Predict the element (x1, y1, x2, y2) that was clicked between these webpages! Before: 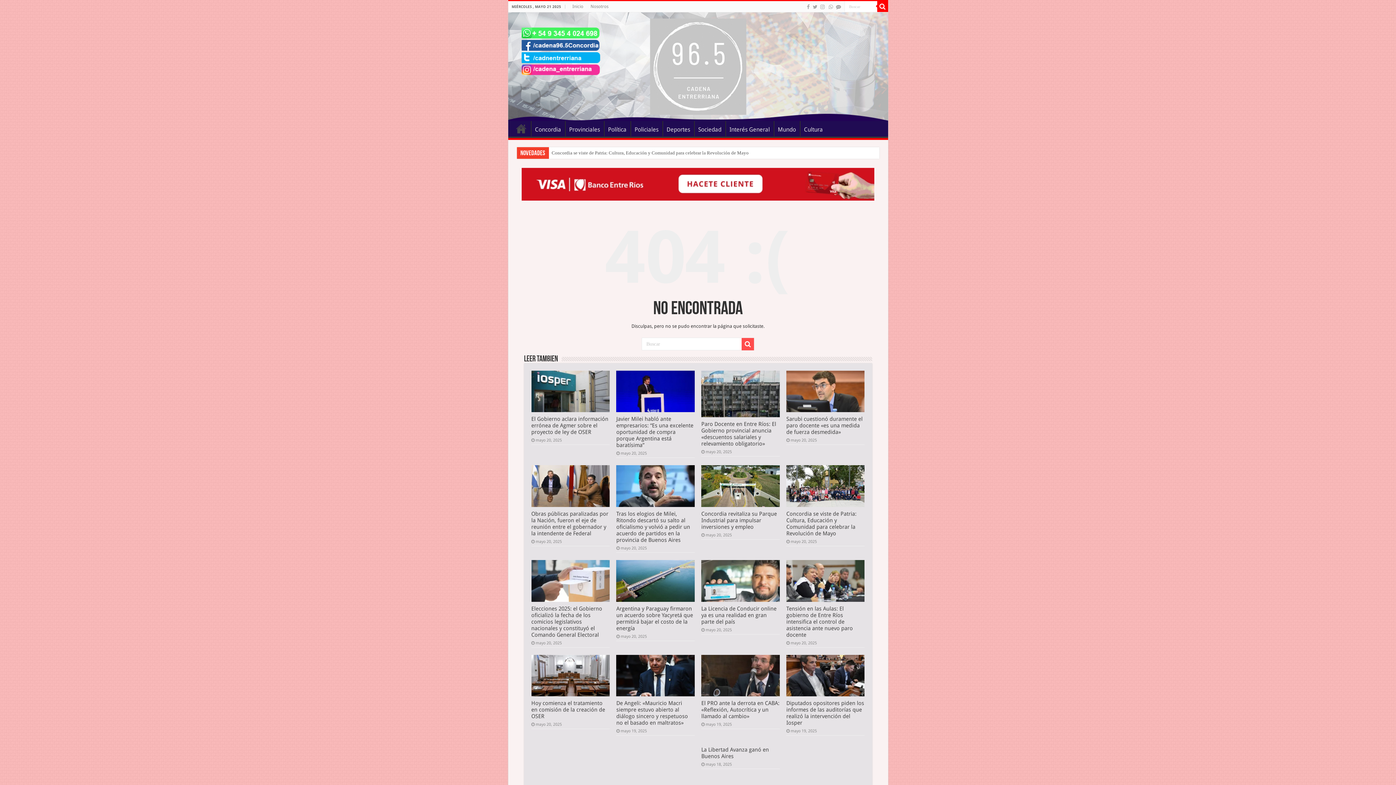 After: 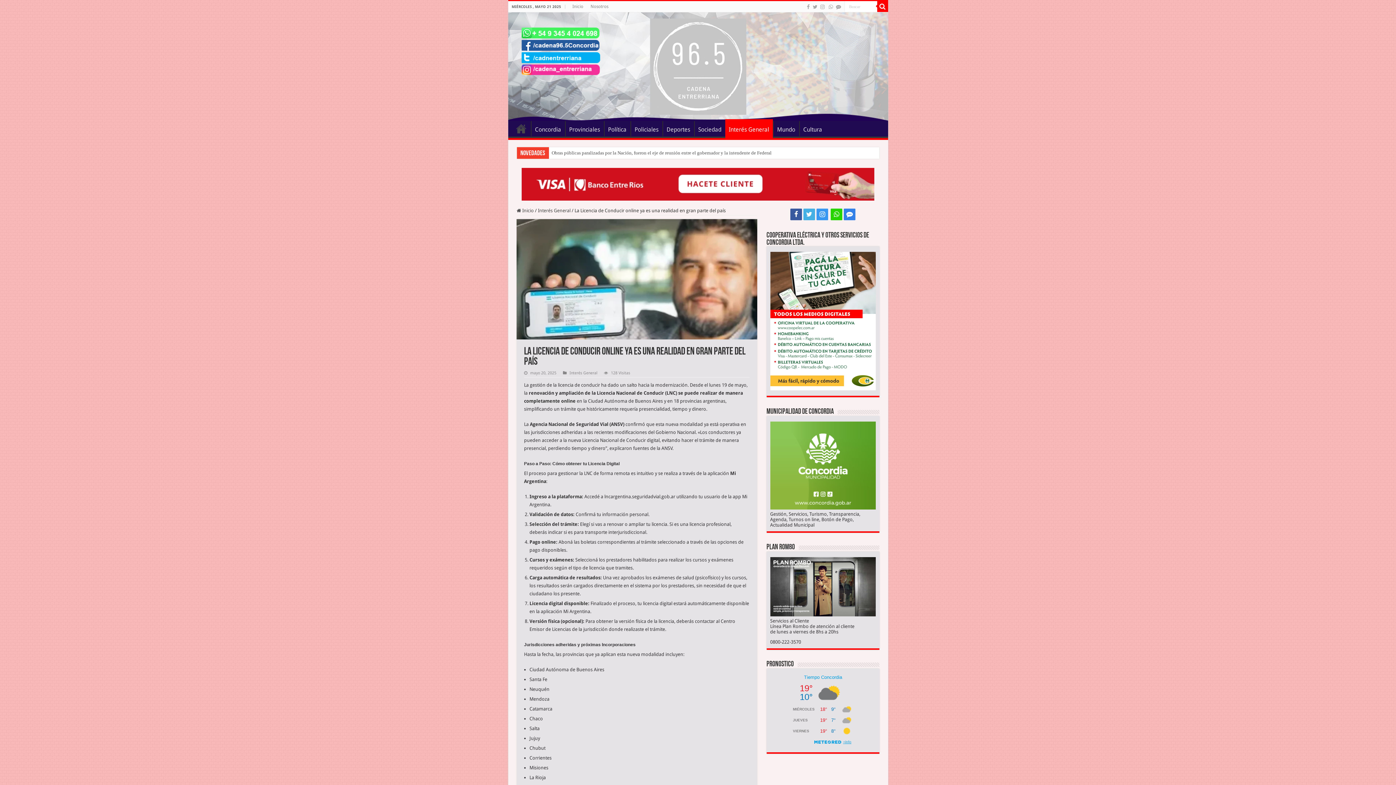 Action: bbox: (701, 560, 779, 602) label:  